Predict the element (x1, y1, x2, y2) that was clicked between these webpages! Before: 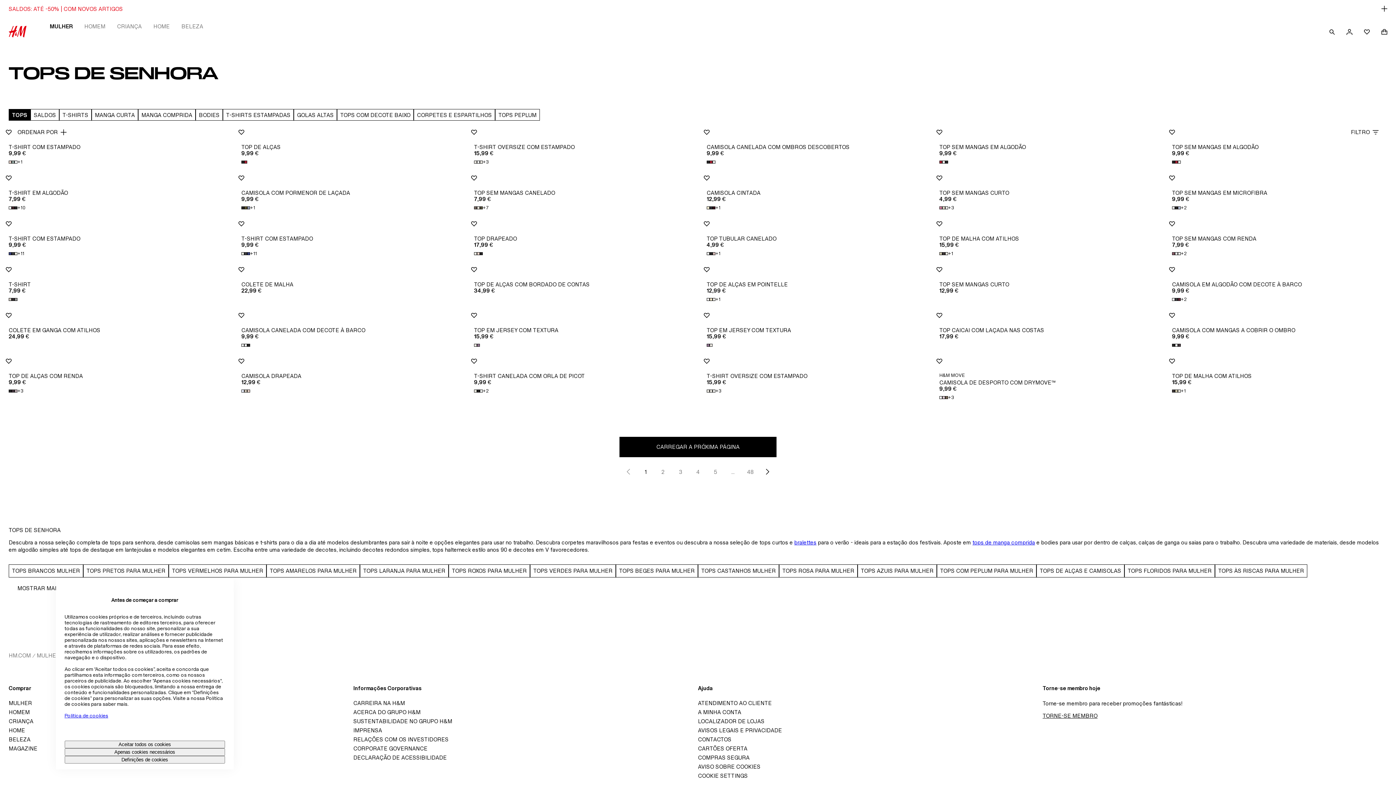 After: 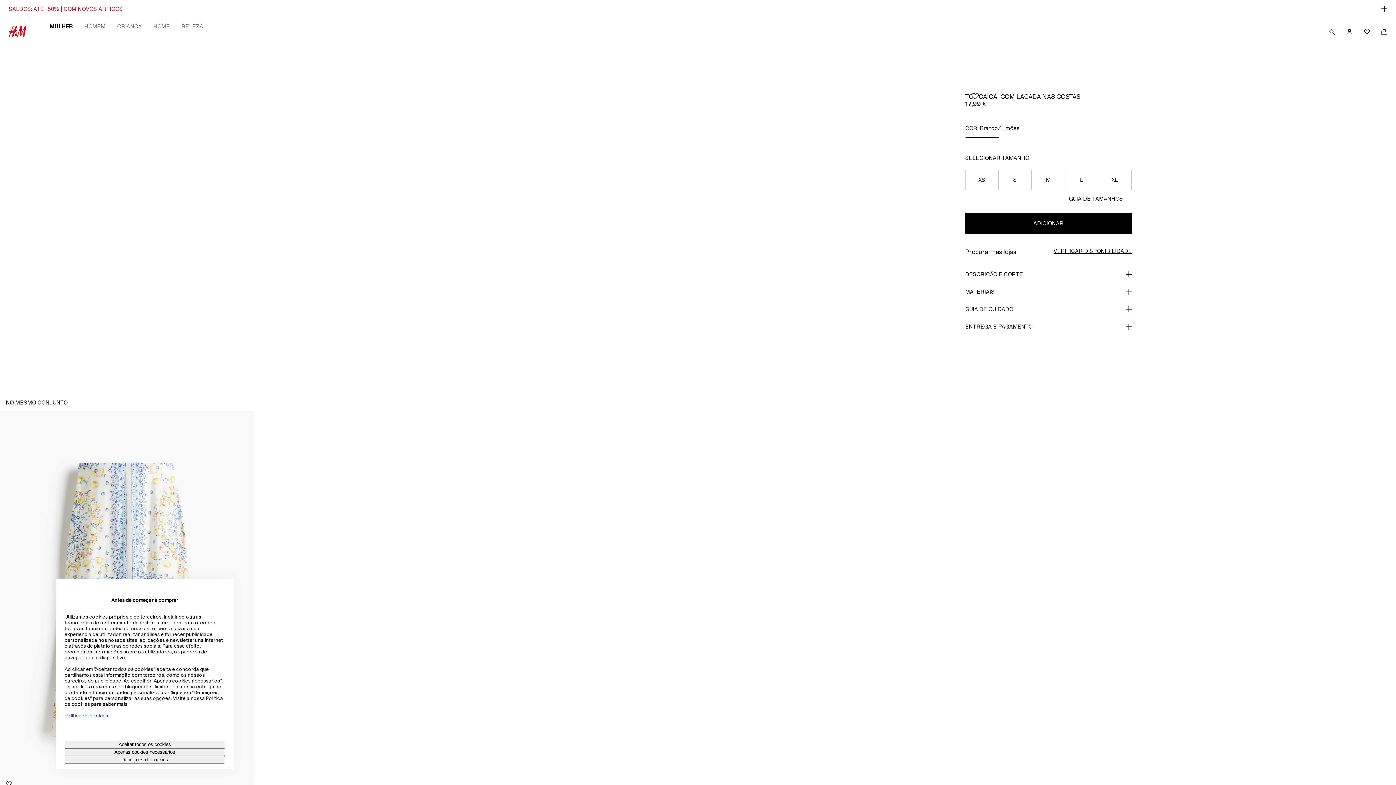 Action: bbox: (939, 327, 1154, 333) label: TOP CAICAI COM LAÇADA NAS COSTAS